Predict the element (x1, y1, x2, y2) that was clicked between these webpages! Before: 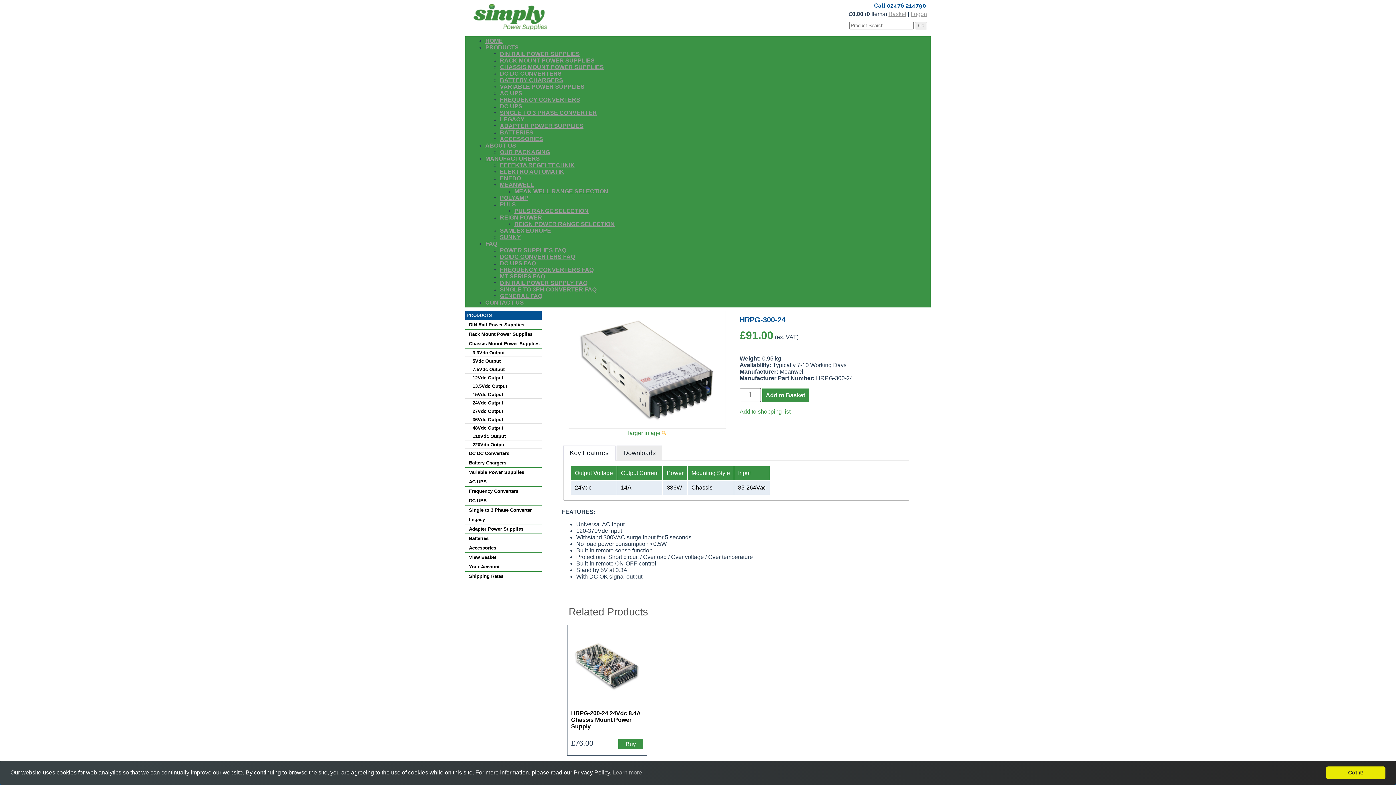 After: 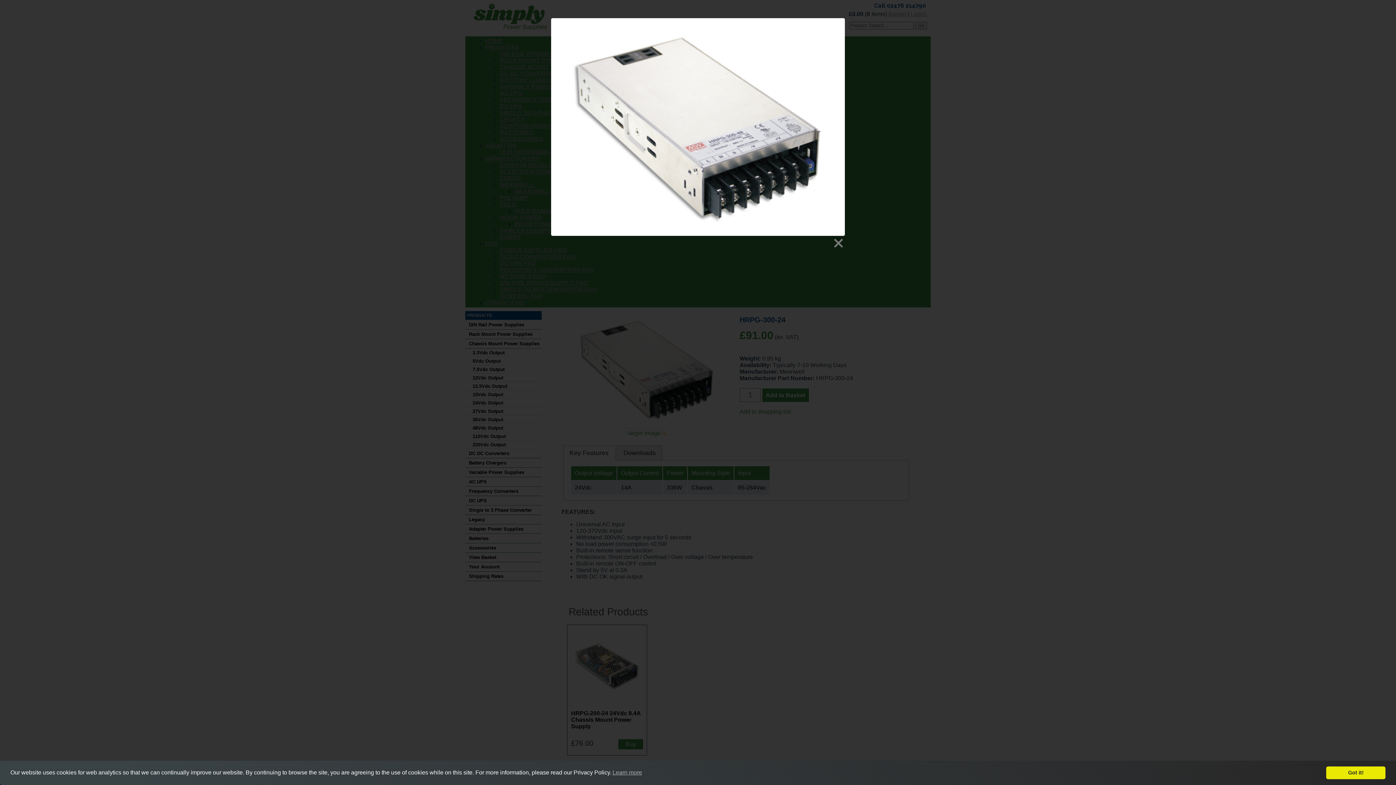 Action: label: larger image  bbox: (628, 430, 666, 436)